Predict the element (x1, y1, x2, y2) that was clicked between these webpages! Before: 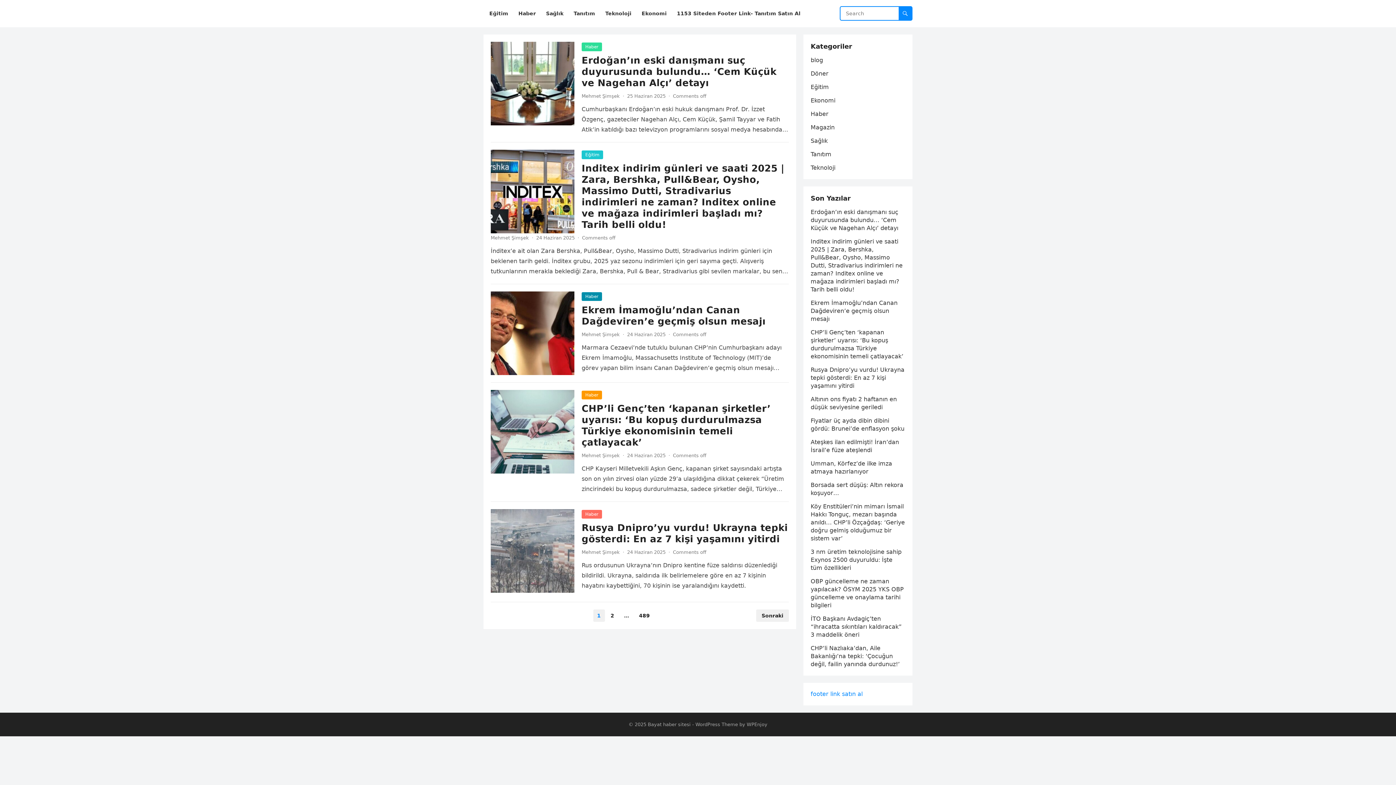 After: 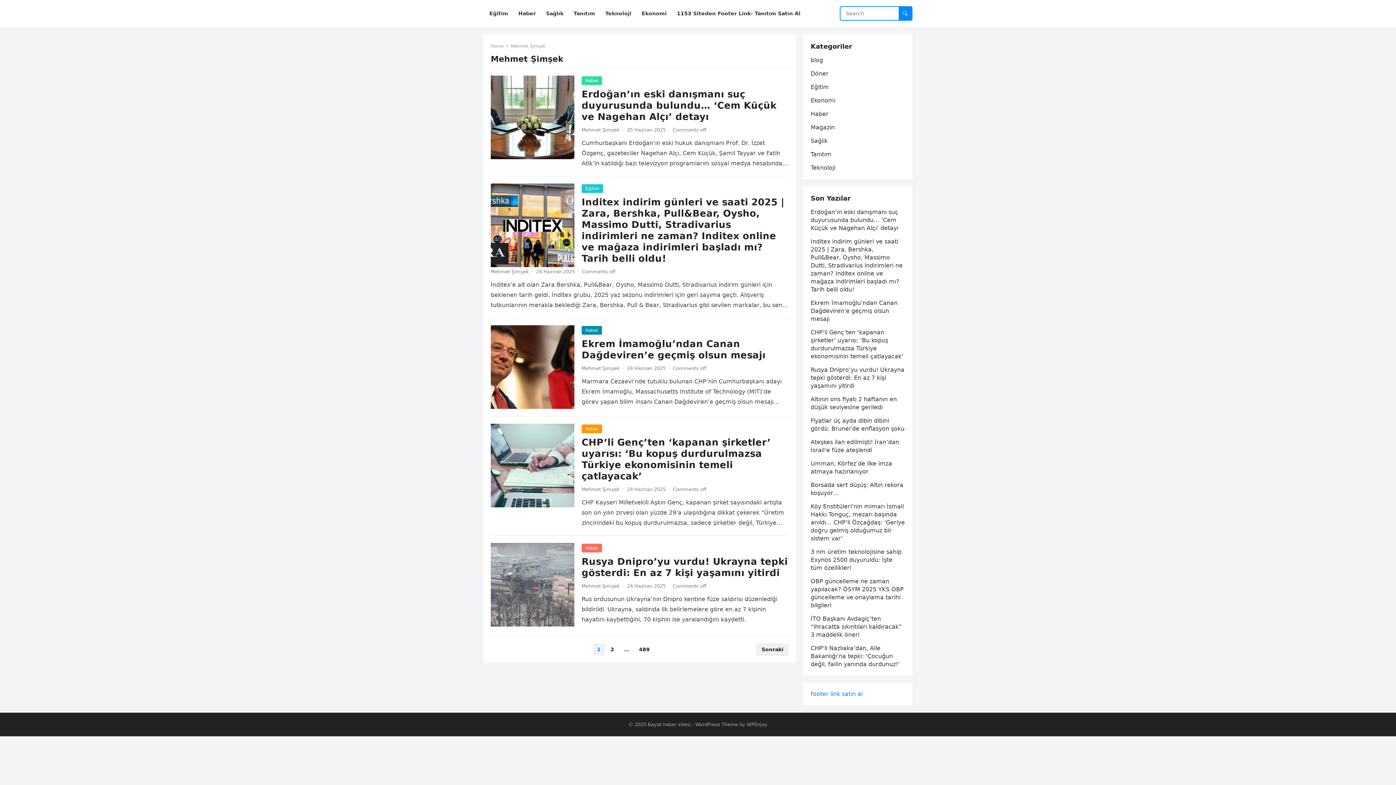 Action: label: Mehmet Şimşek bbox: (581, 93, 620, 98)